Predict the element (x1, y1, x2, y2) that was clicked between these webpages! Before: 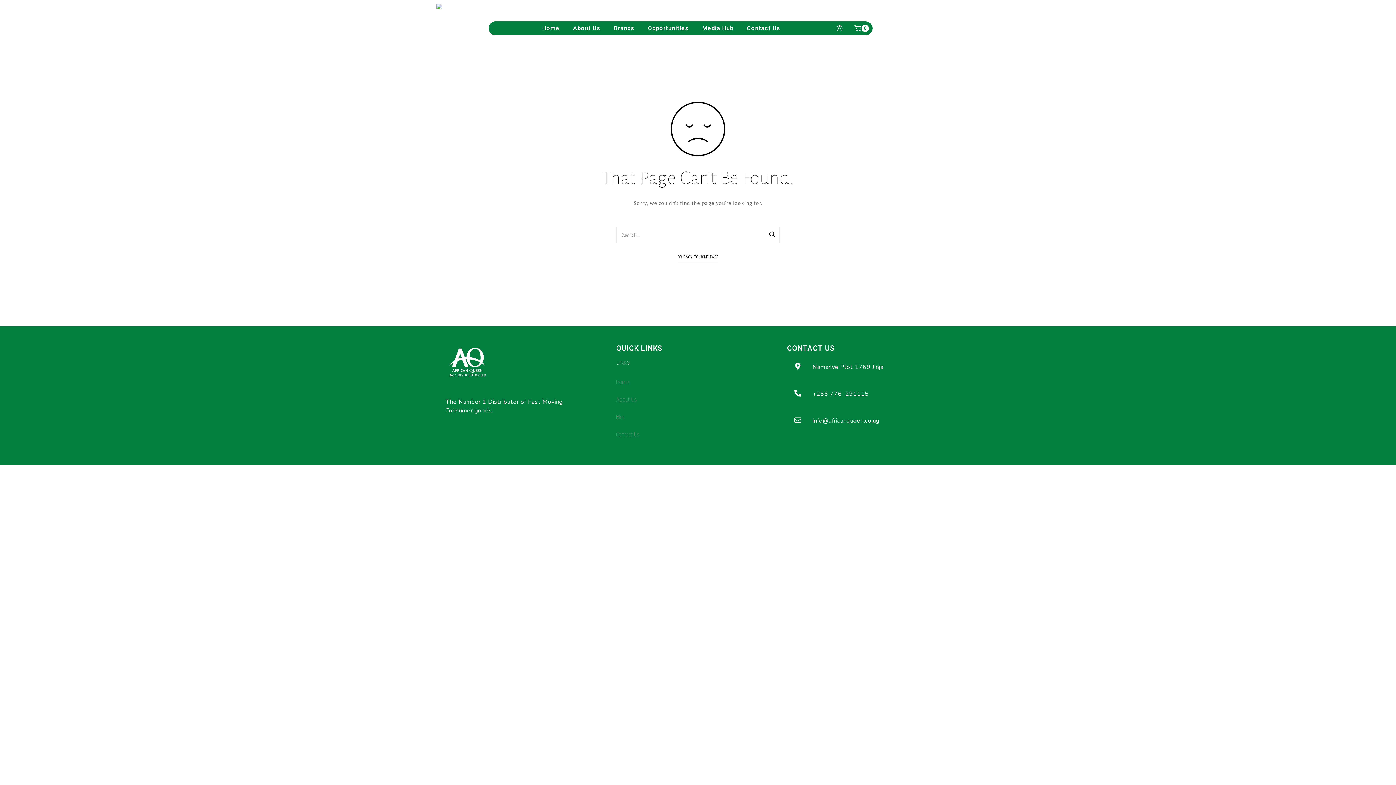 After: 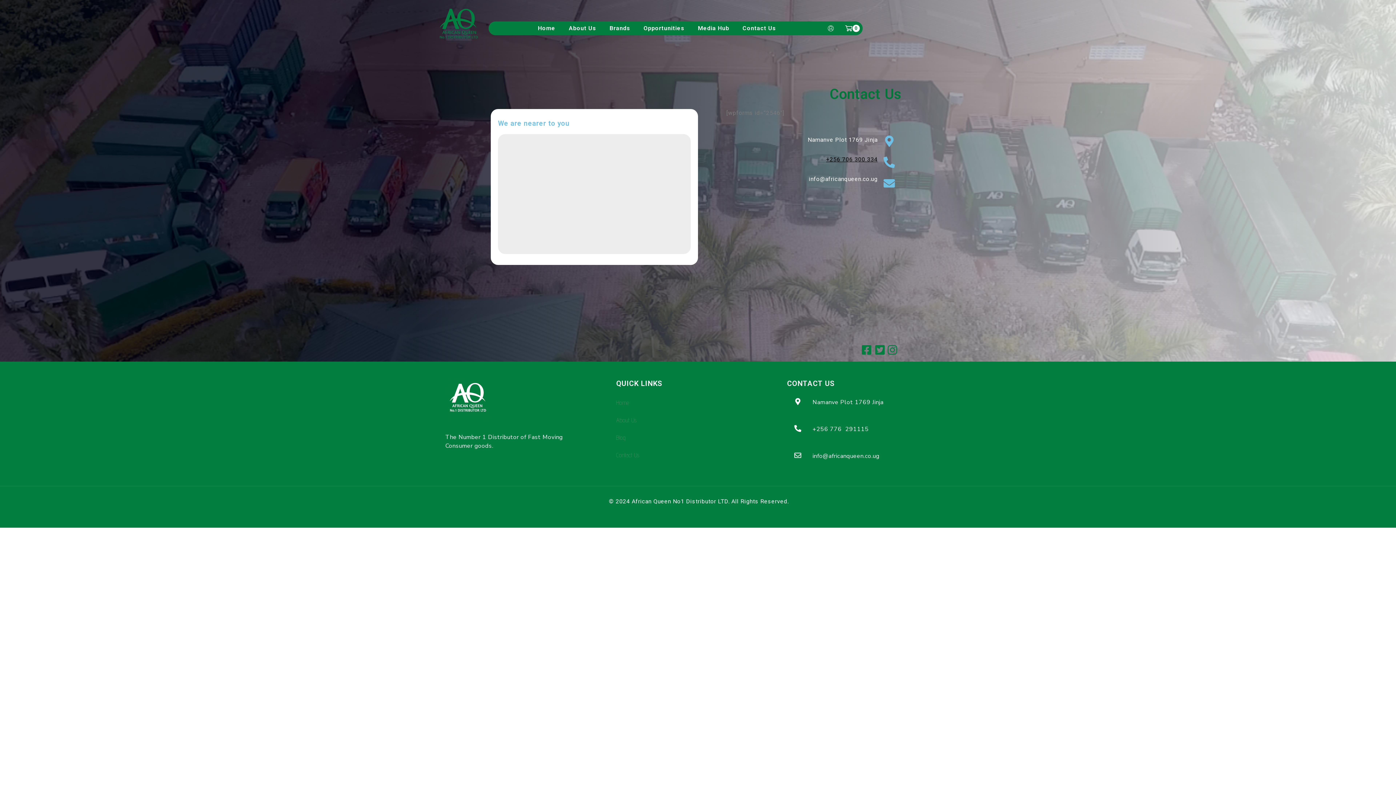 Action: label: Contact Us bbox: (616, 431, 639, 438)